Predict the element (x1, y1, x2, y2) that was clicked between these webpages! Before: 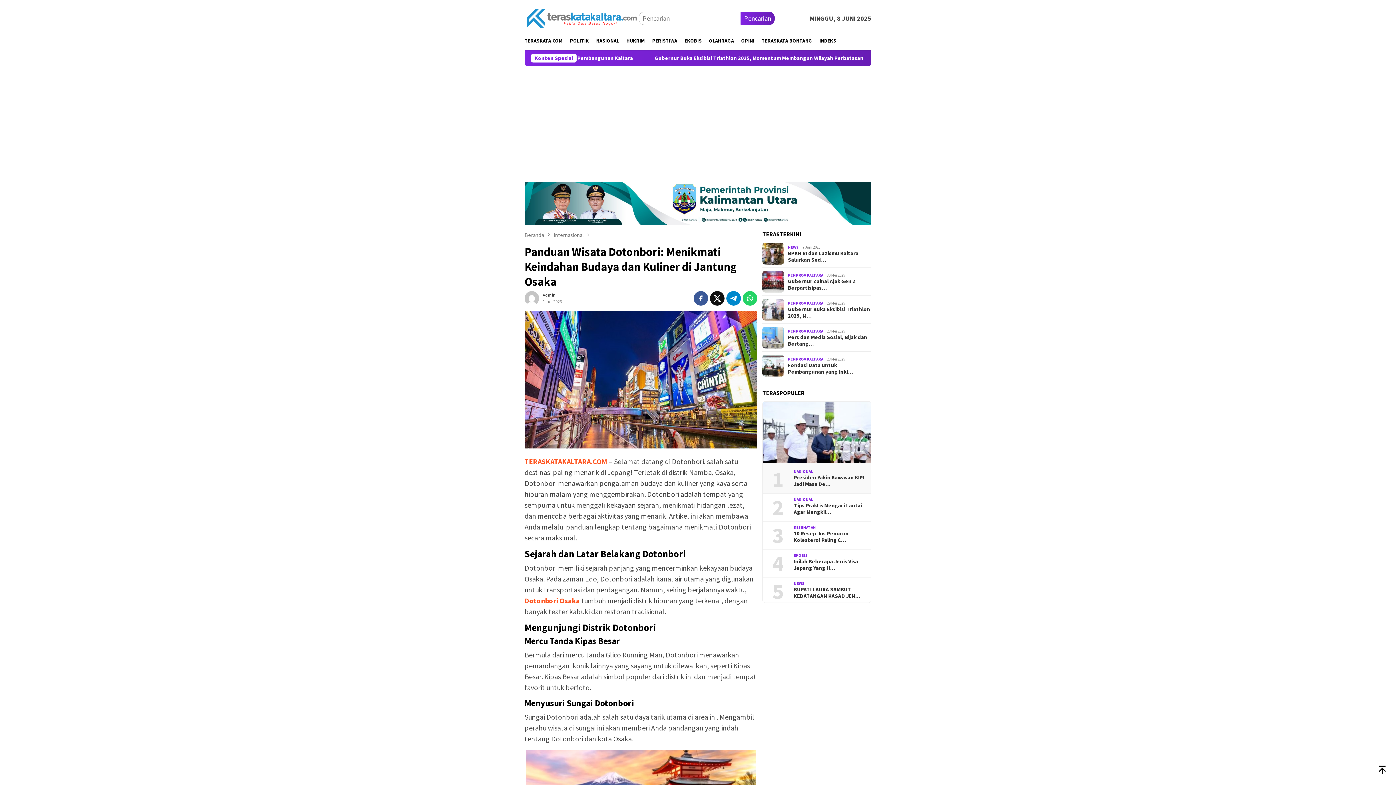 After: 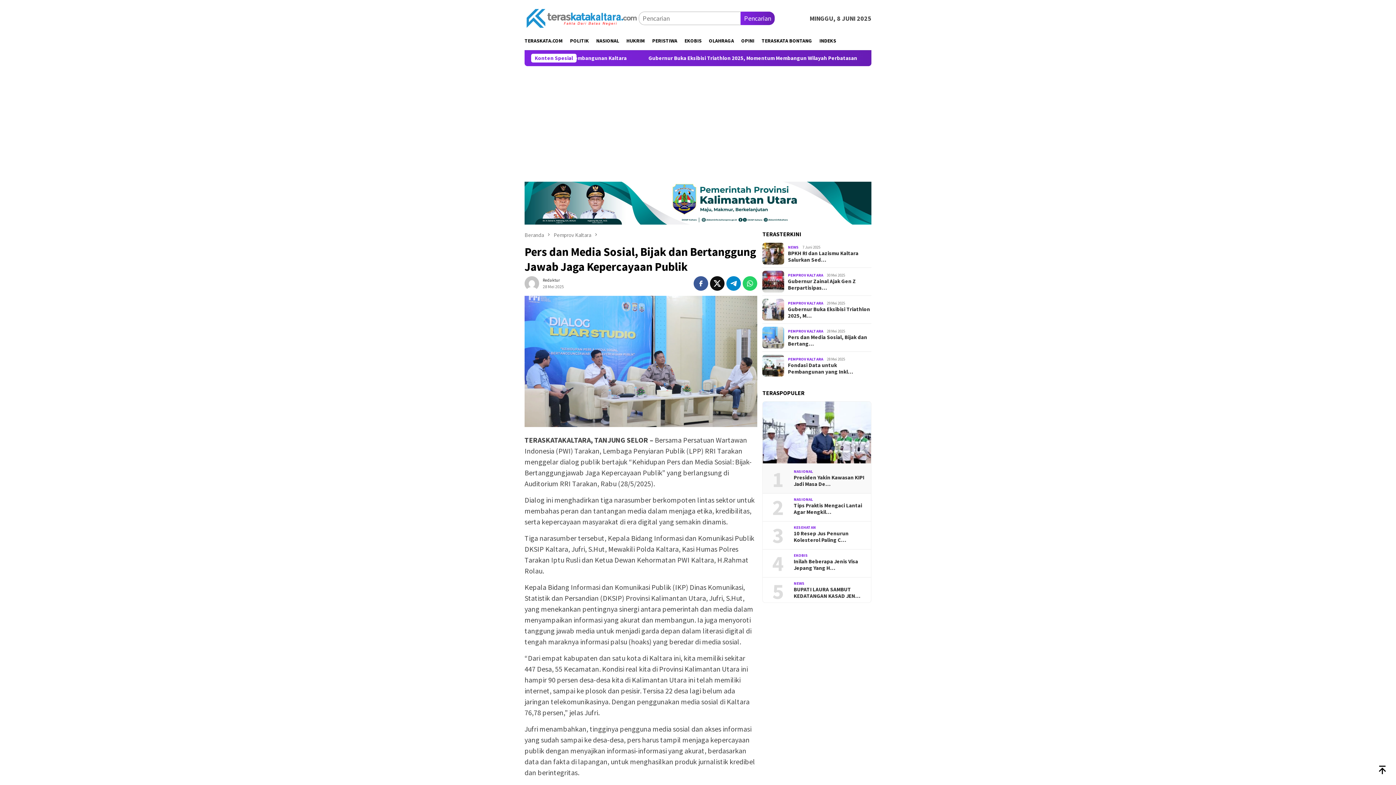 Action: label: Pers dan Media Sosial, Bijak dan Bertang… bbox: (788, 334, 871, 347)